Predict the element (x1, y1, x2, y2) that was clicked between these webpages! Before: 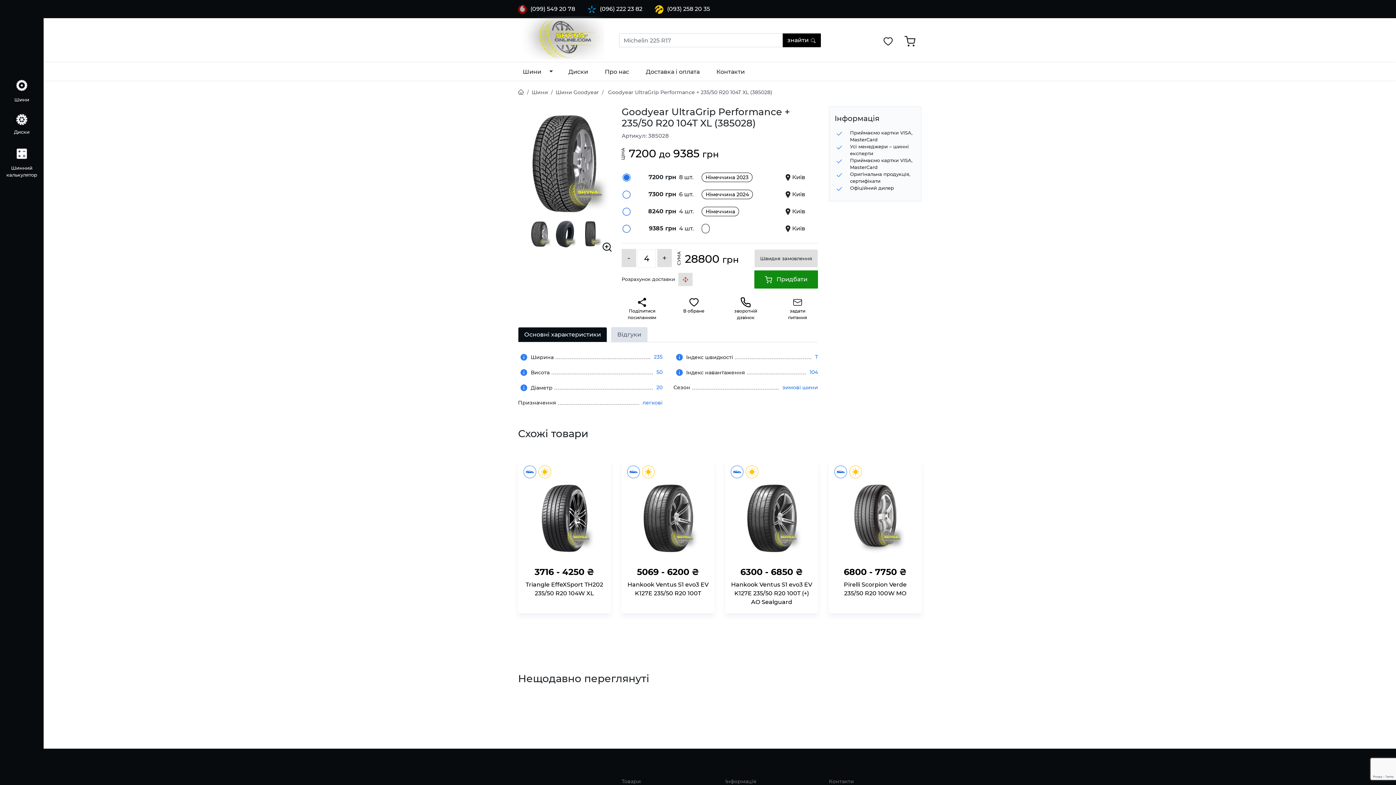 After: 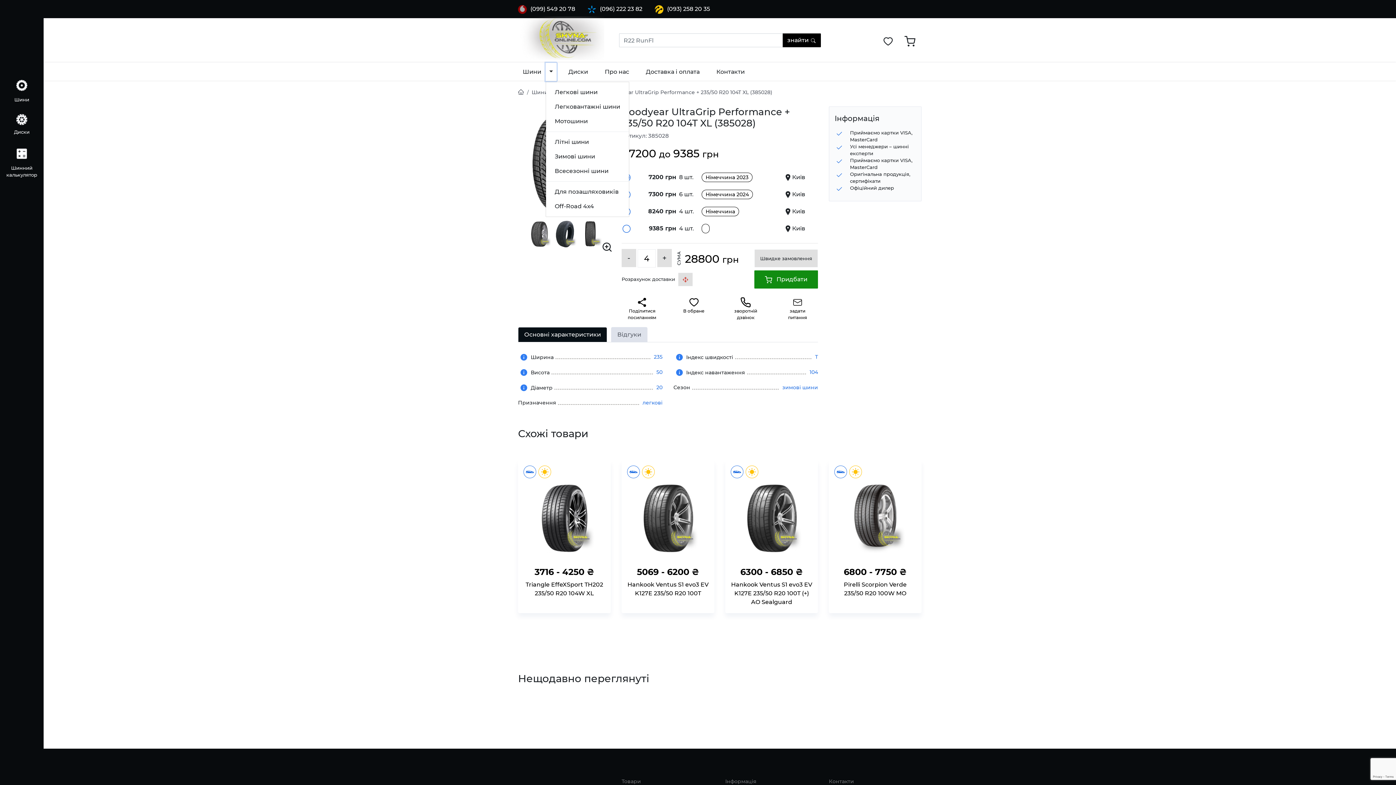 Action: bbox: (545, 62, 556, 81)